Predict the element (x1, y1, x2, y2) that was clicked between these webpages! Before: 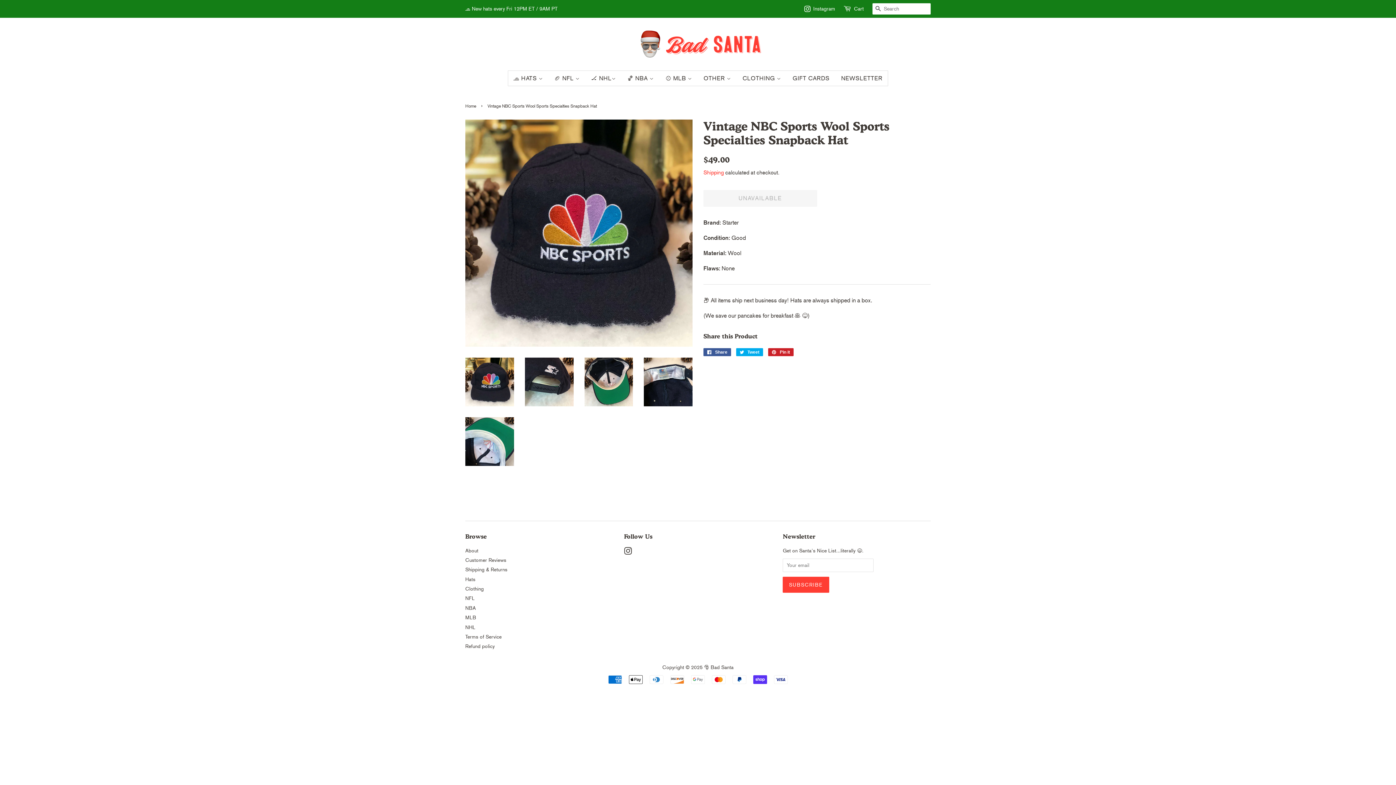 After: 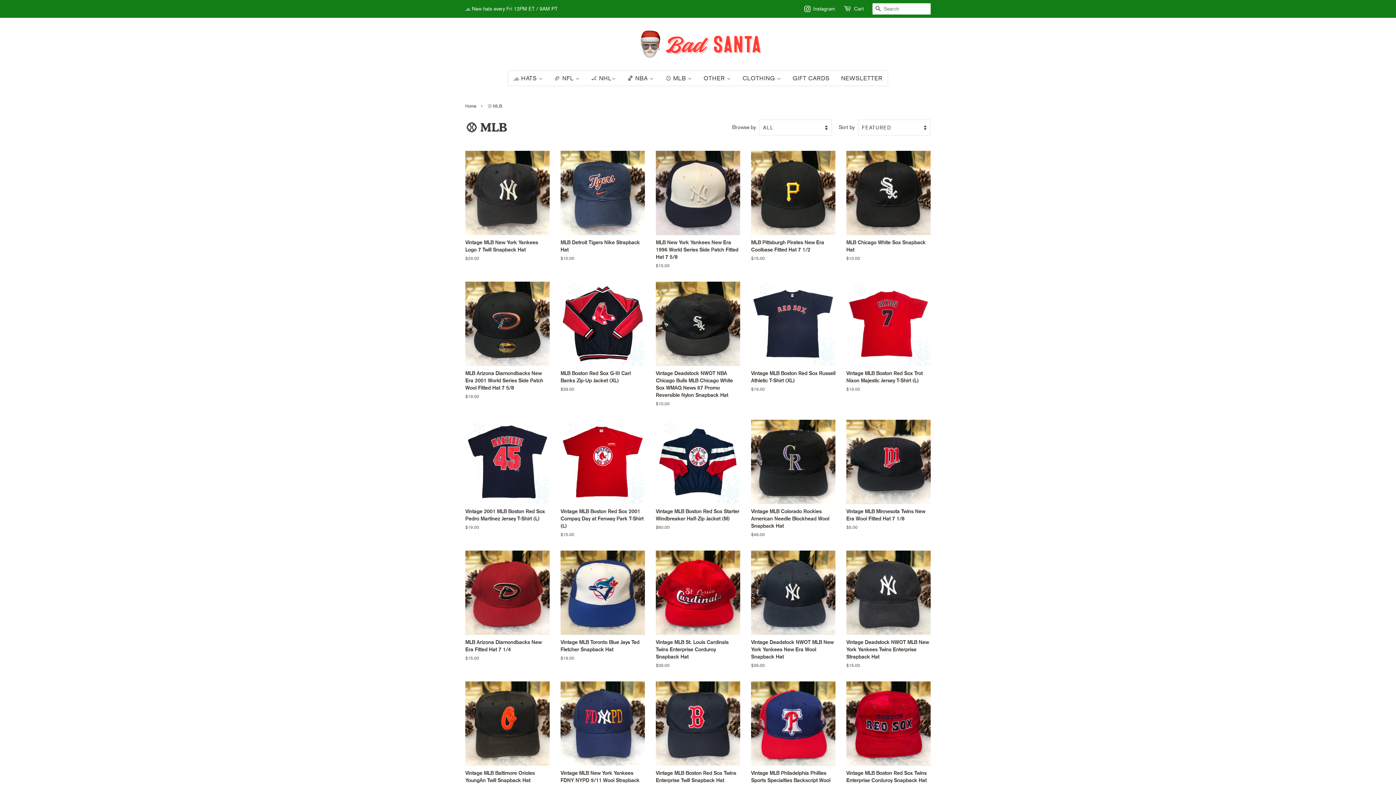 Action: label: MLB bbox: (465, 614, 476, 620)